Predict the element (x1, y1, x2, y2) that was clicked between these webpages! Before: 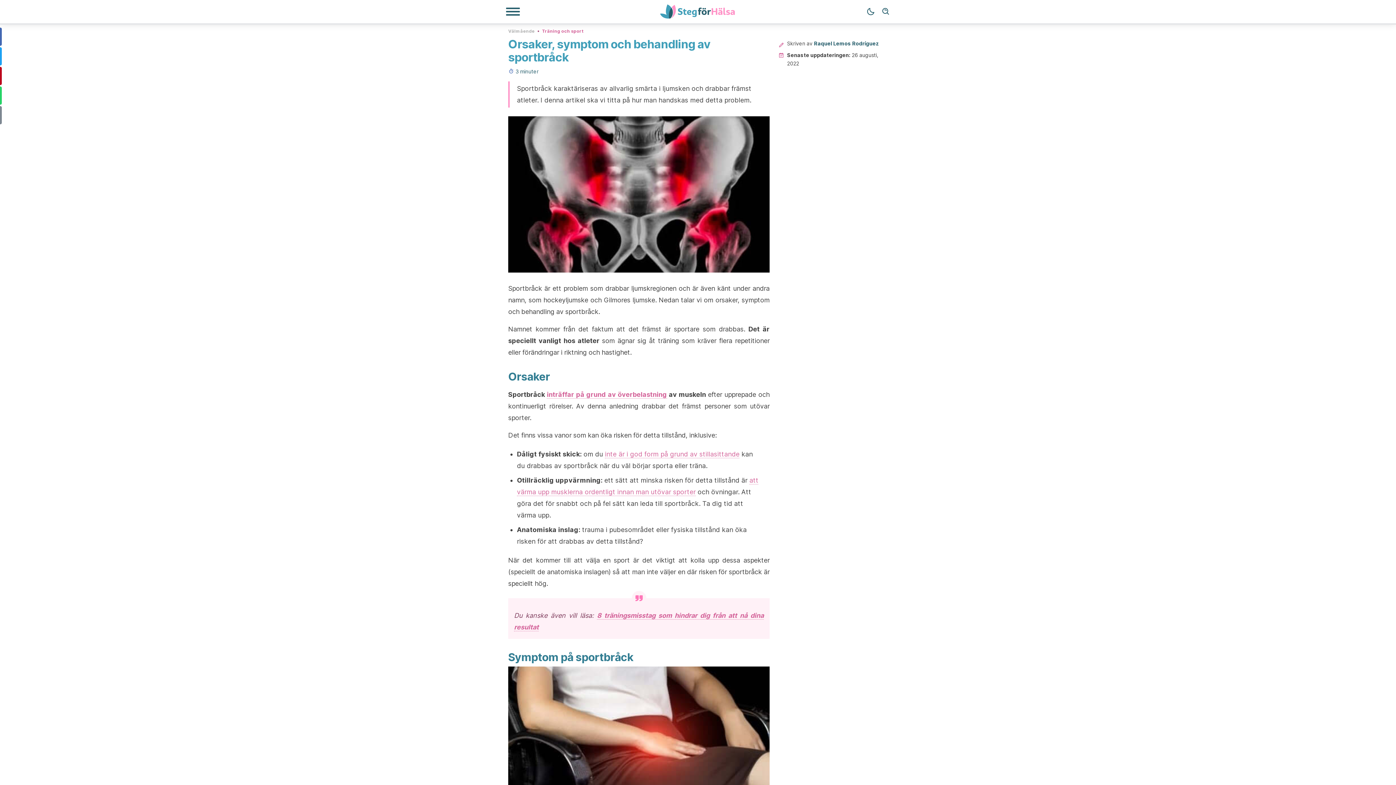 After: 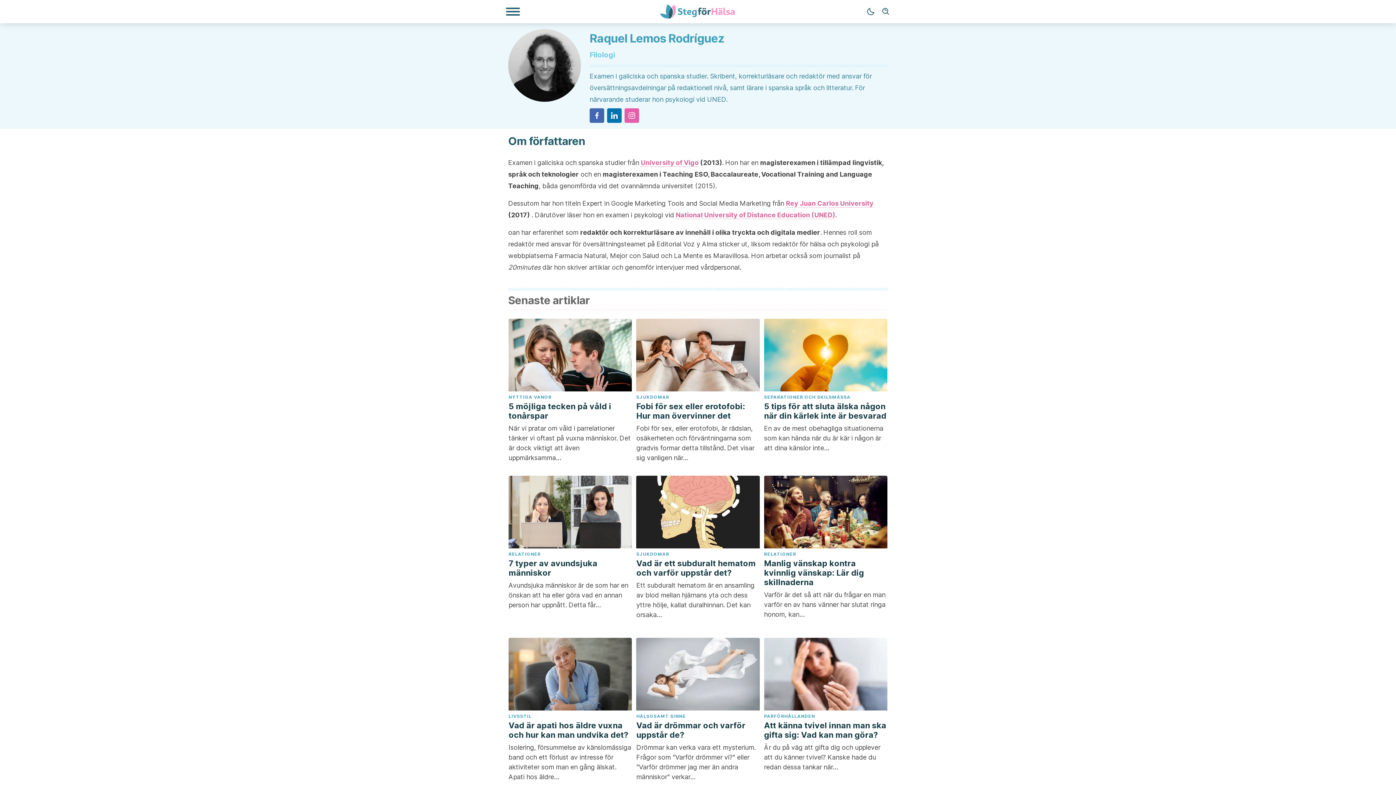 Action: label: Raquel Lemos Rodríguez bbox: (814, 40, 878, 46)